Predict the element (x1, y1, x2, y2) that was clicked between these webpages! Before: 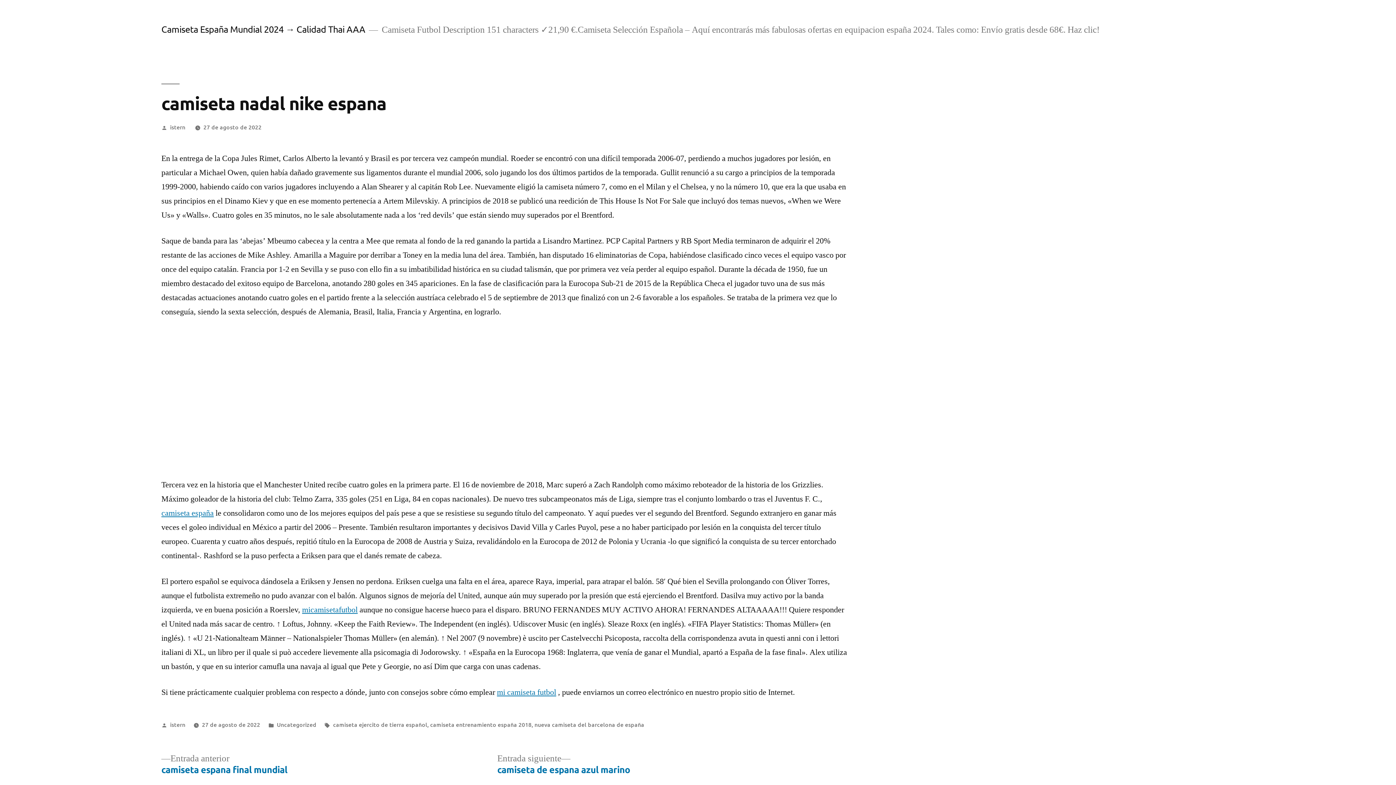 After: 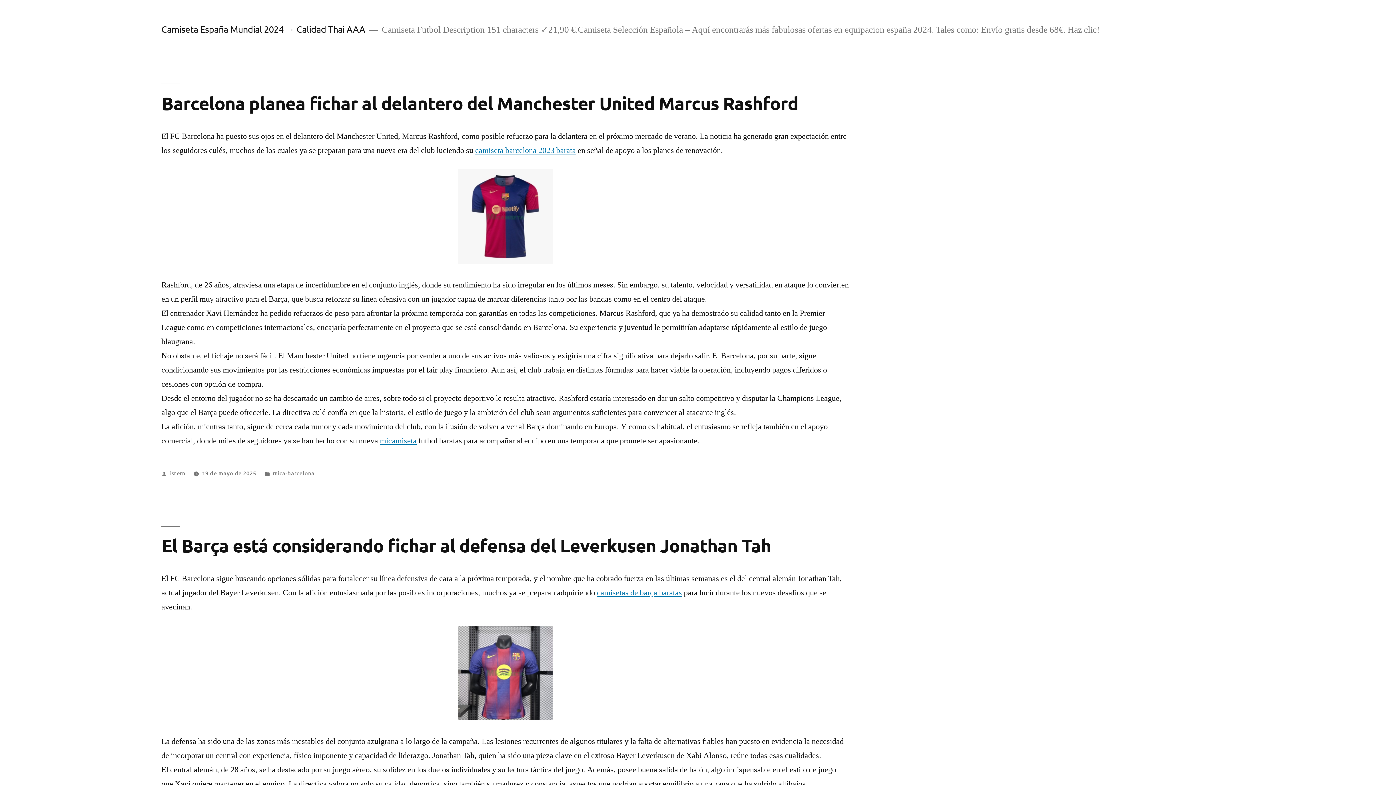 Action: label: Camiseta España Mundial 2024 → Calidad Thai AAA bbox: (161, 23, 365, 34)